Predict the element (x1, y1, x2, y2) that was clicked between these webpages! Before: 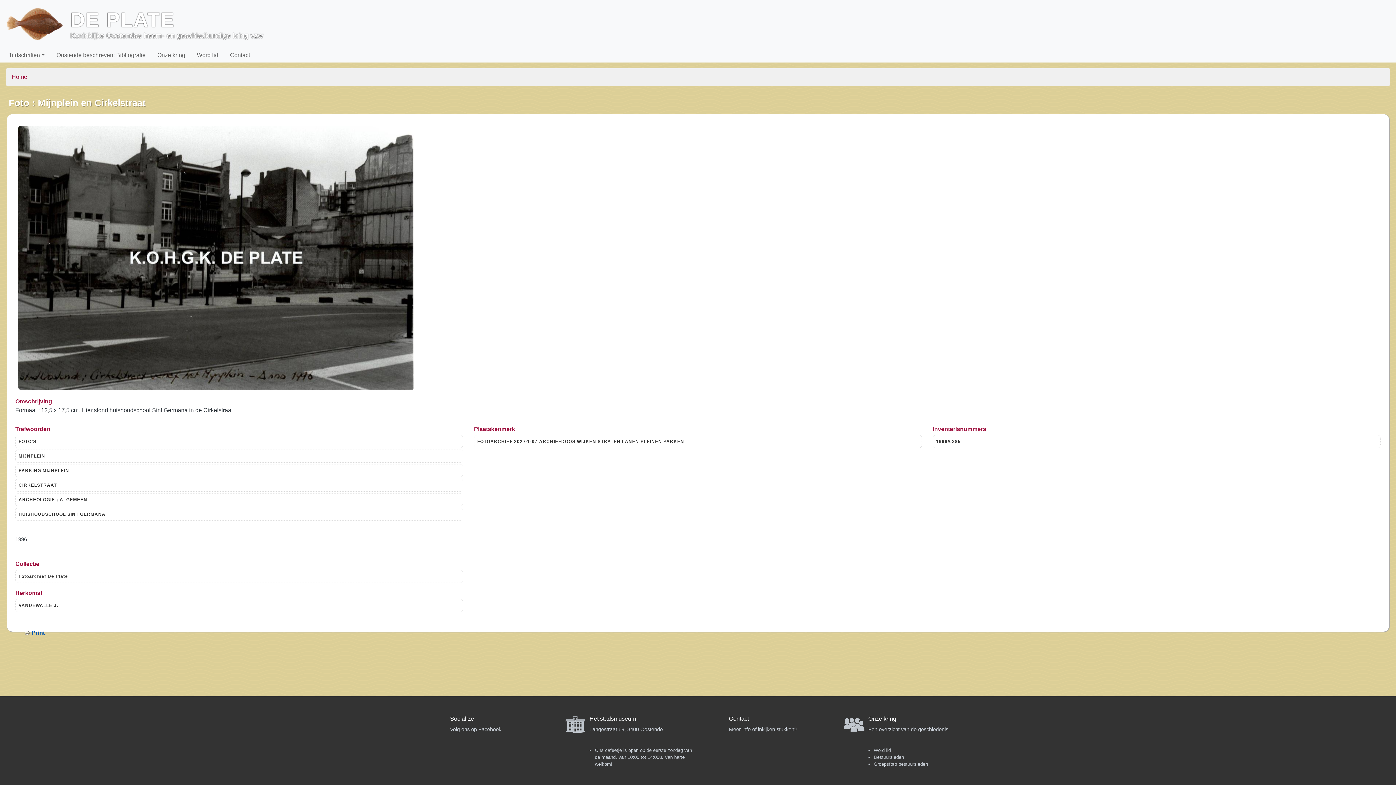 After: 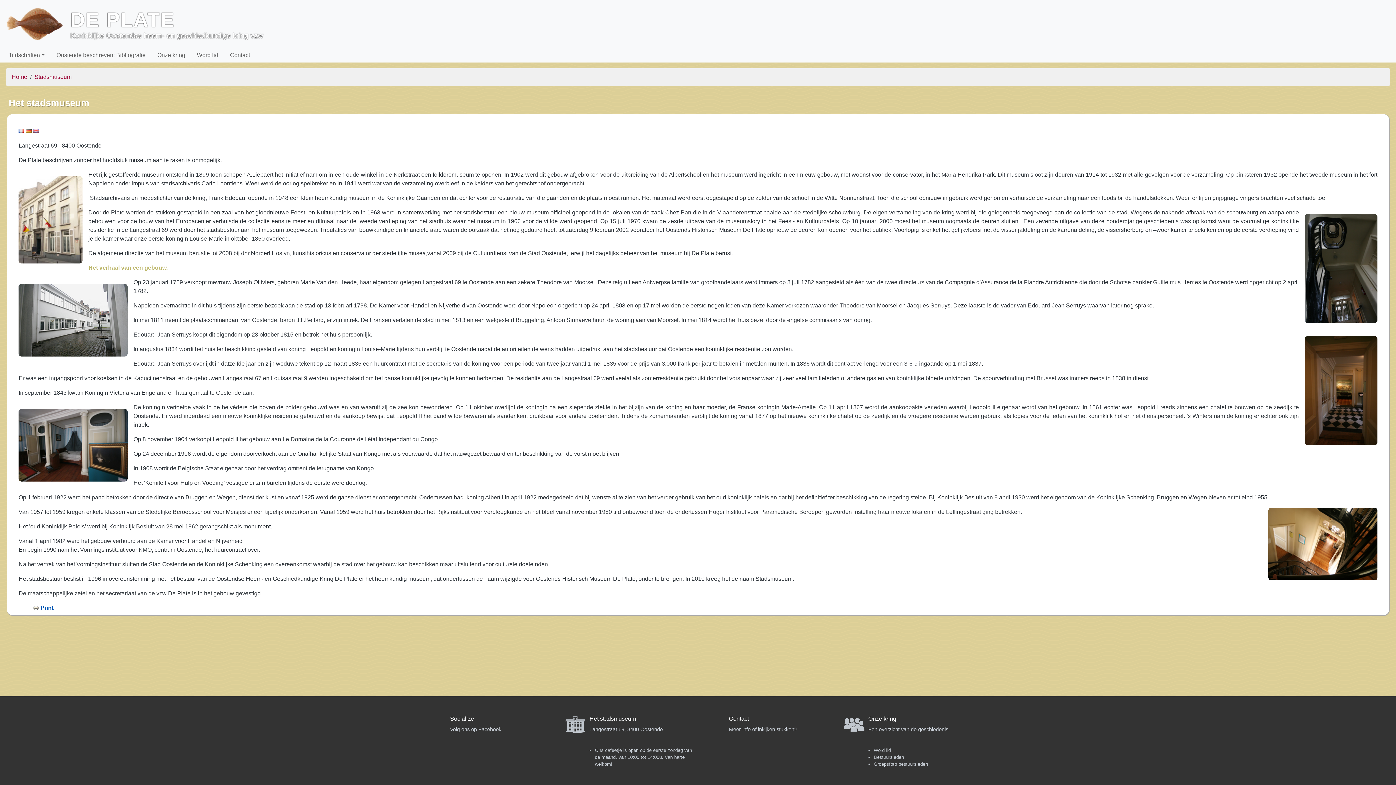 Action: bbox: (589, 715, 692, 722) label: Het stadsmuseum